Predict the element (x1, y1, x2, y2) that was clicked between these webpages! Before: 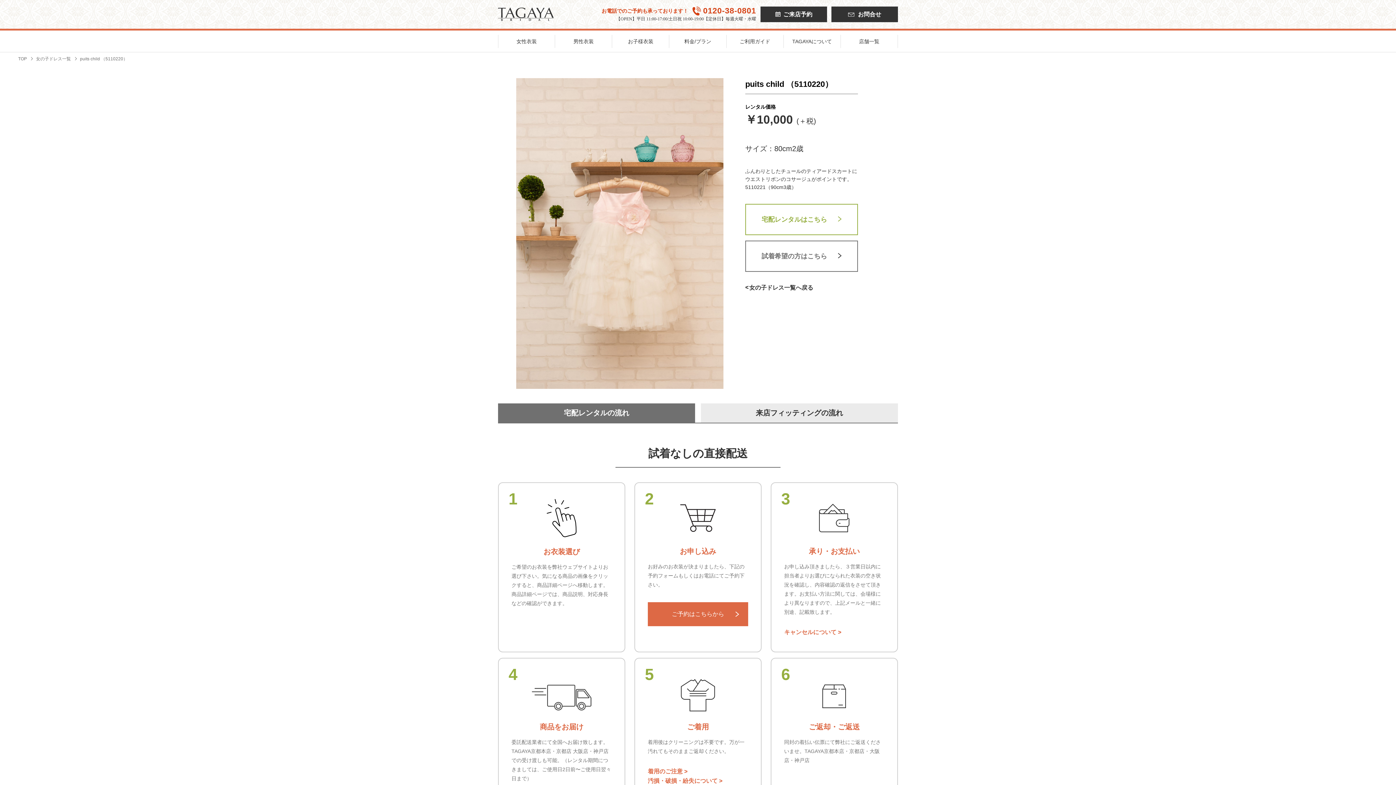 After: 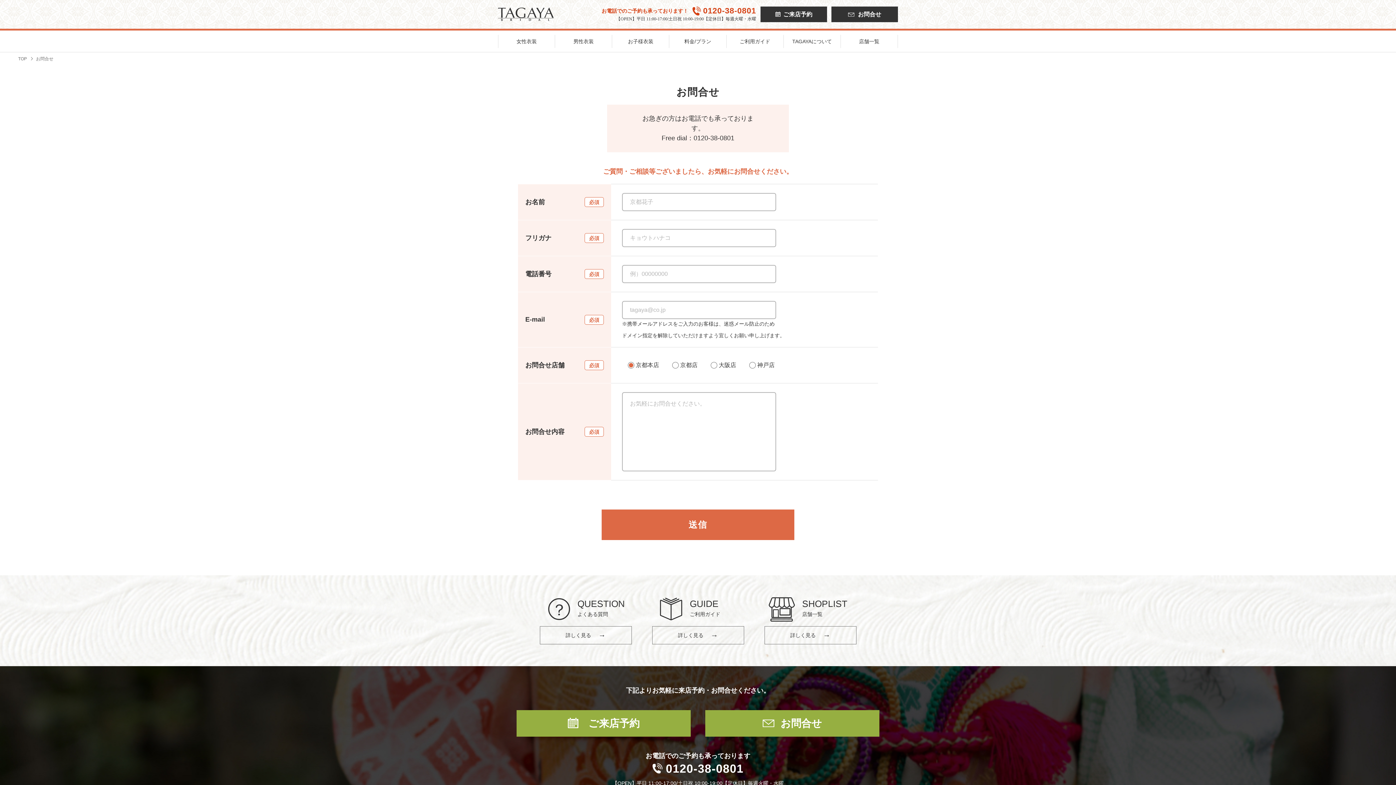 Action: bbox: (831, 6, 898, 22) label: お問合せ